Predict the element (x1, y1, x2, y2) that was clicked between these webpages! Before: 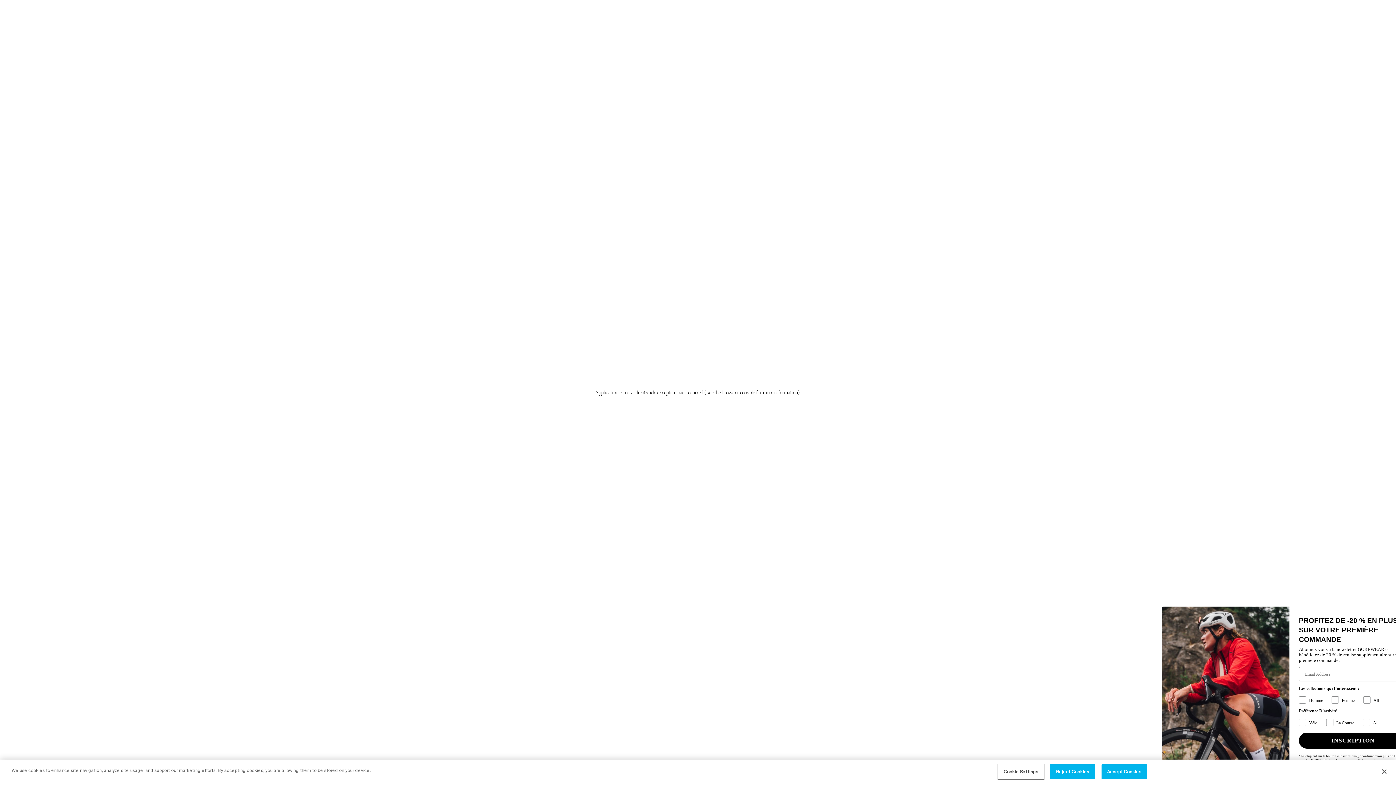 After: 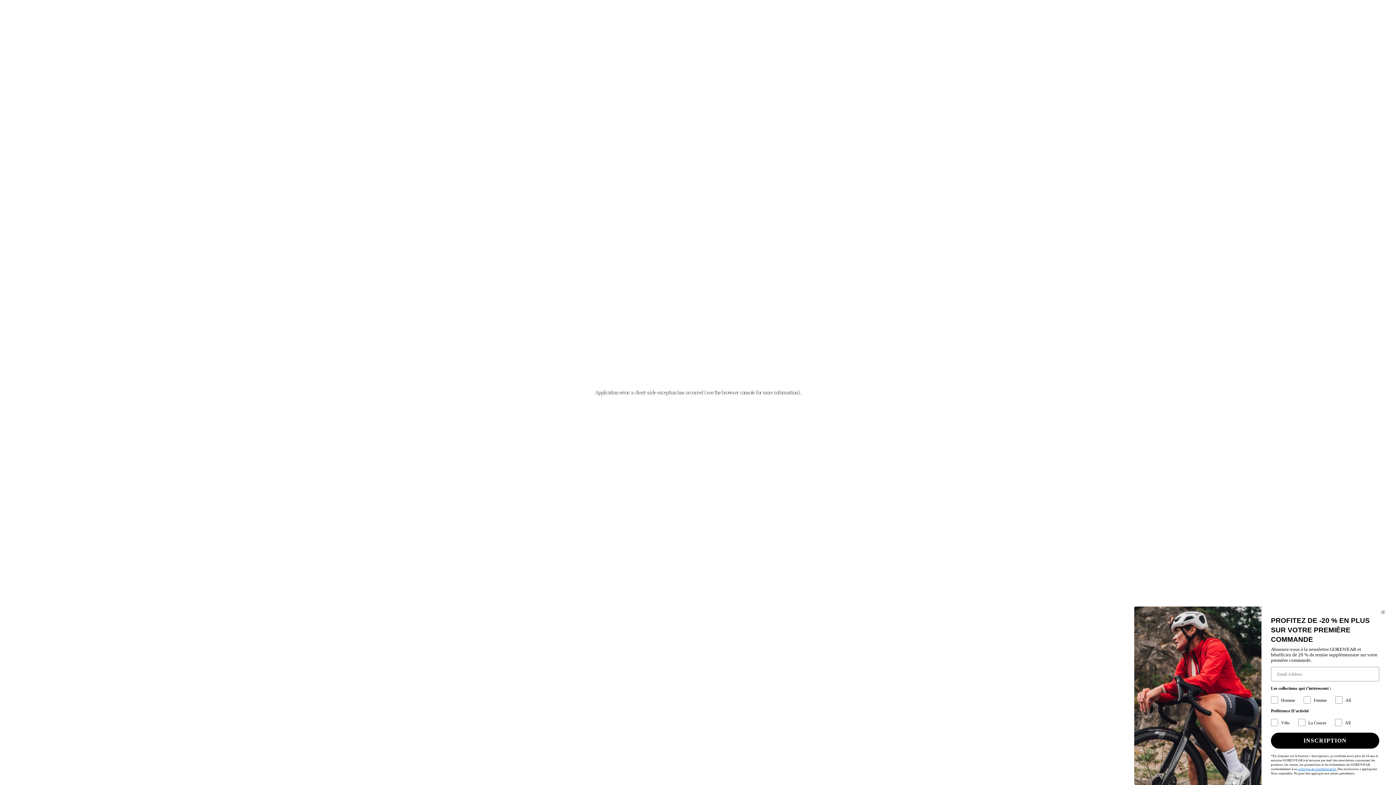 Action: bbox: (1376, 771, 1392, 787) label: Close